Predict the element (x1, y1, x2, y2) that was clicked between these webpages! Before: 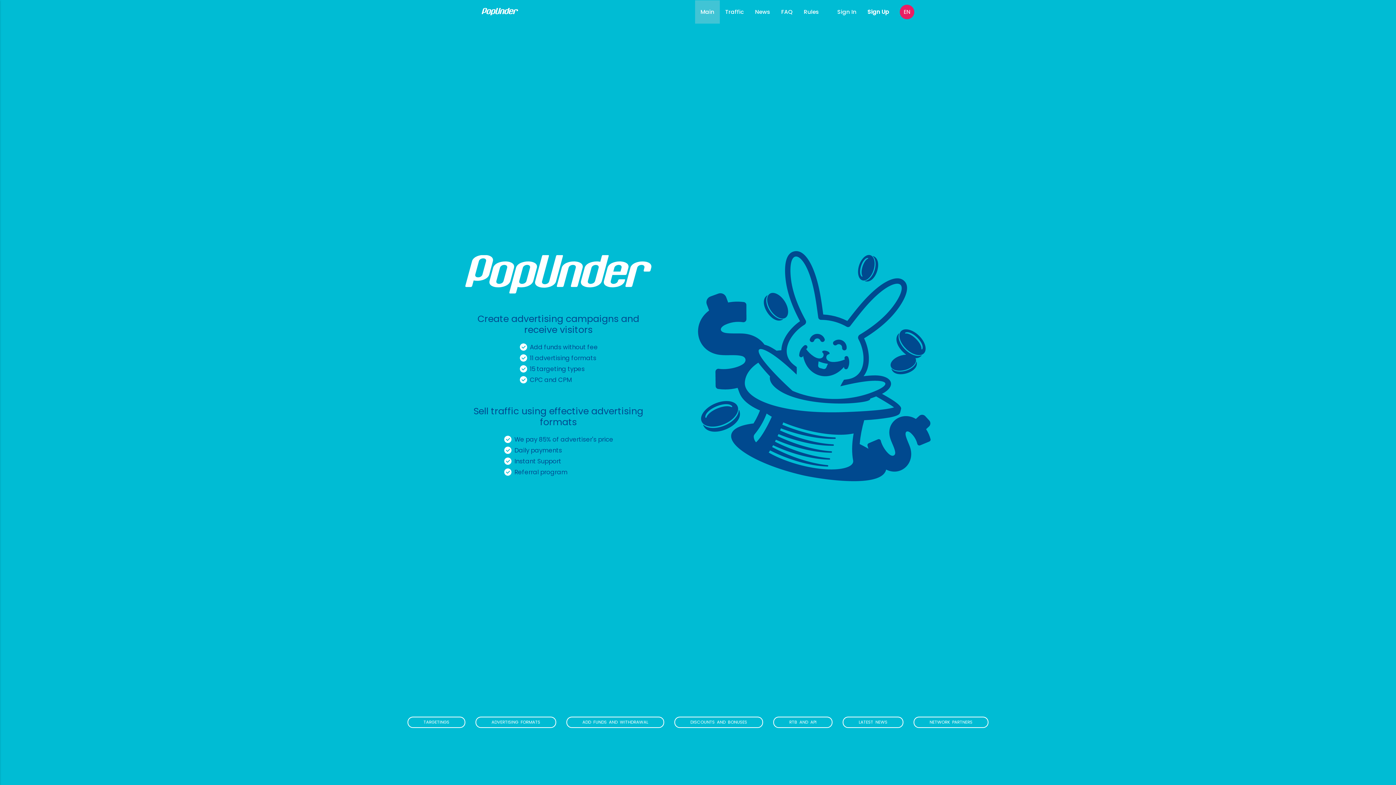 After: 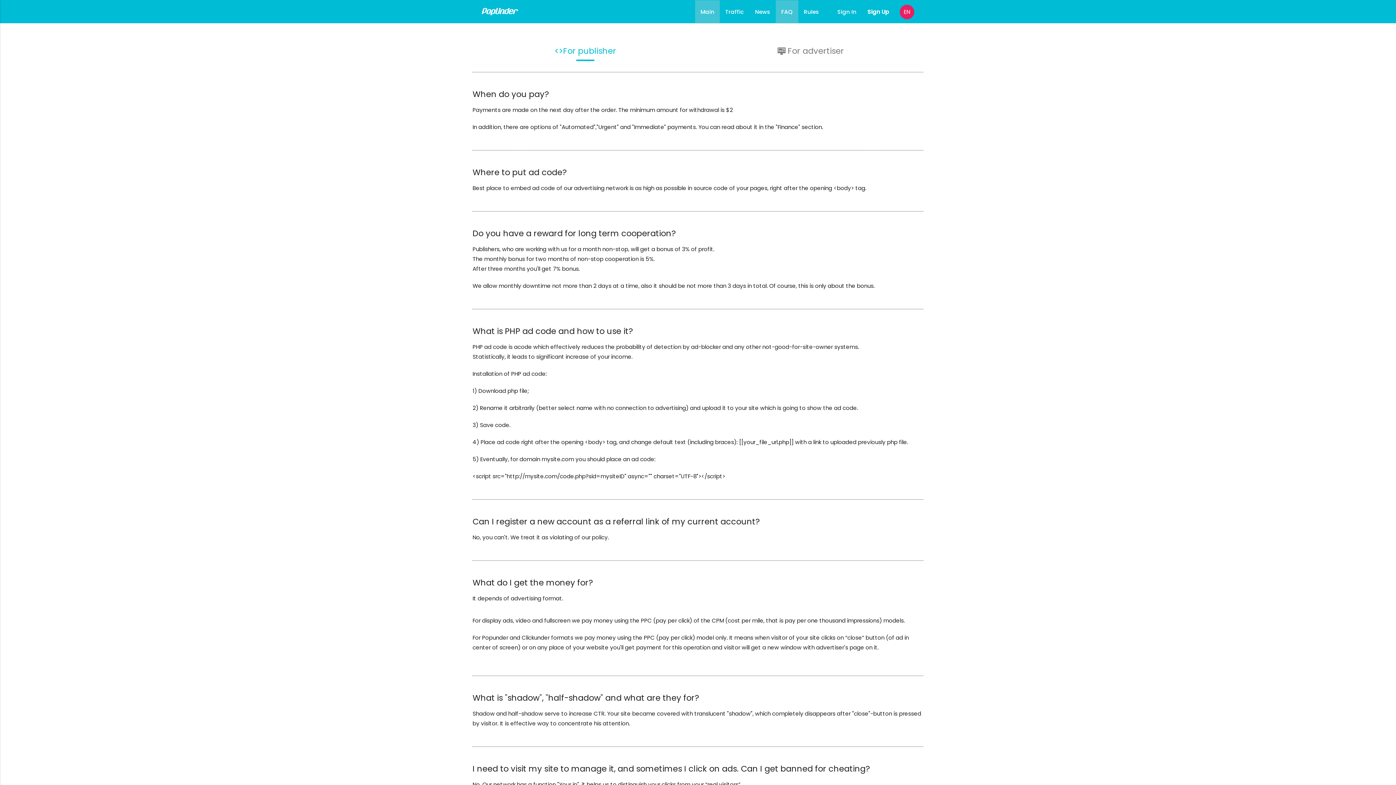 Action: bbox: (776, 0, 798, 23) label: FAQ